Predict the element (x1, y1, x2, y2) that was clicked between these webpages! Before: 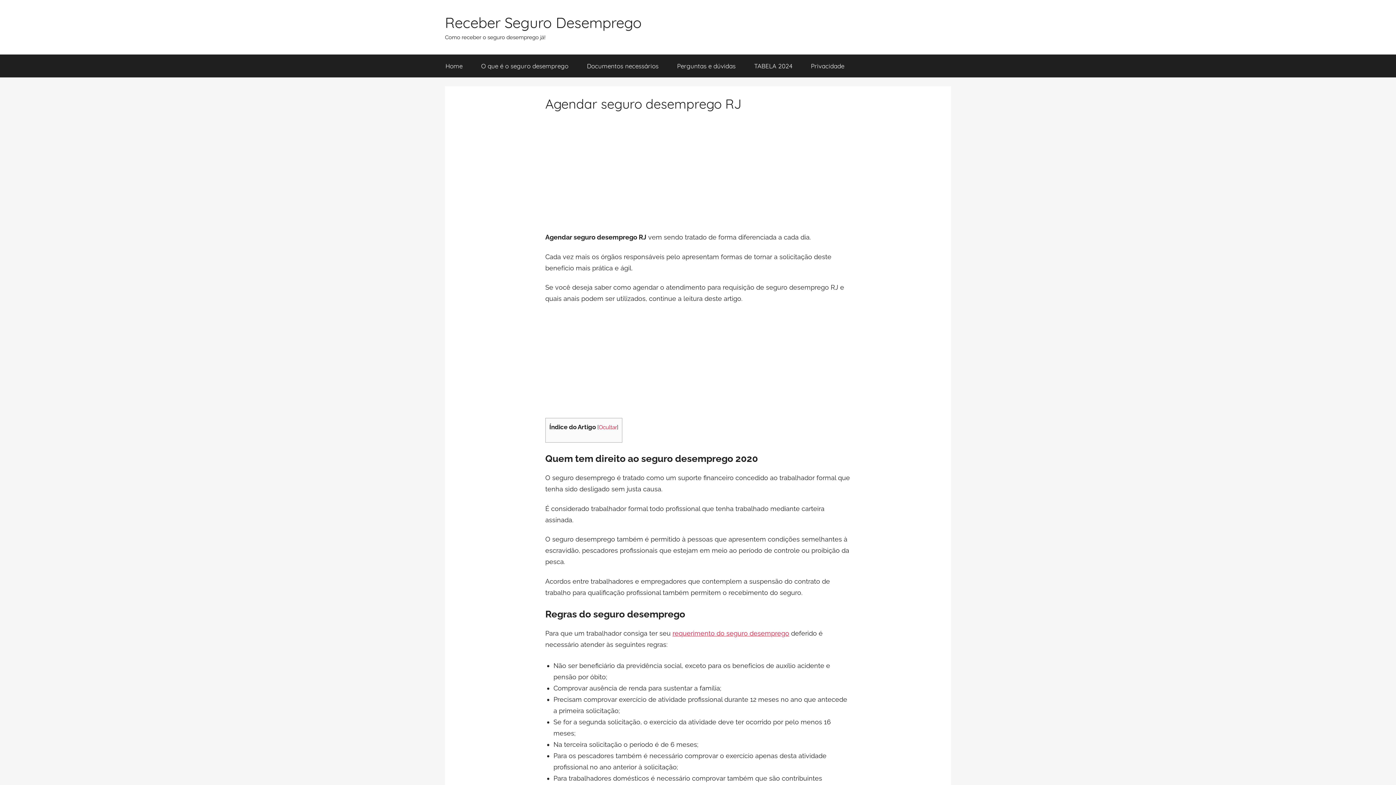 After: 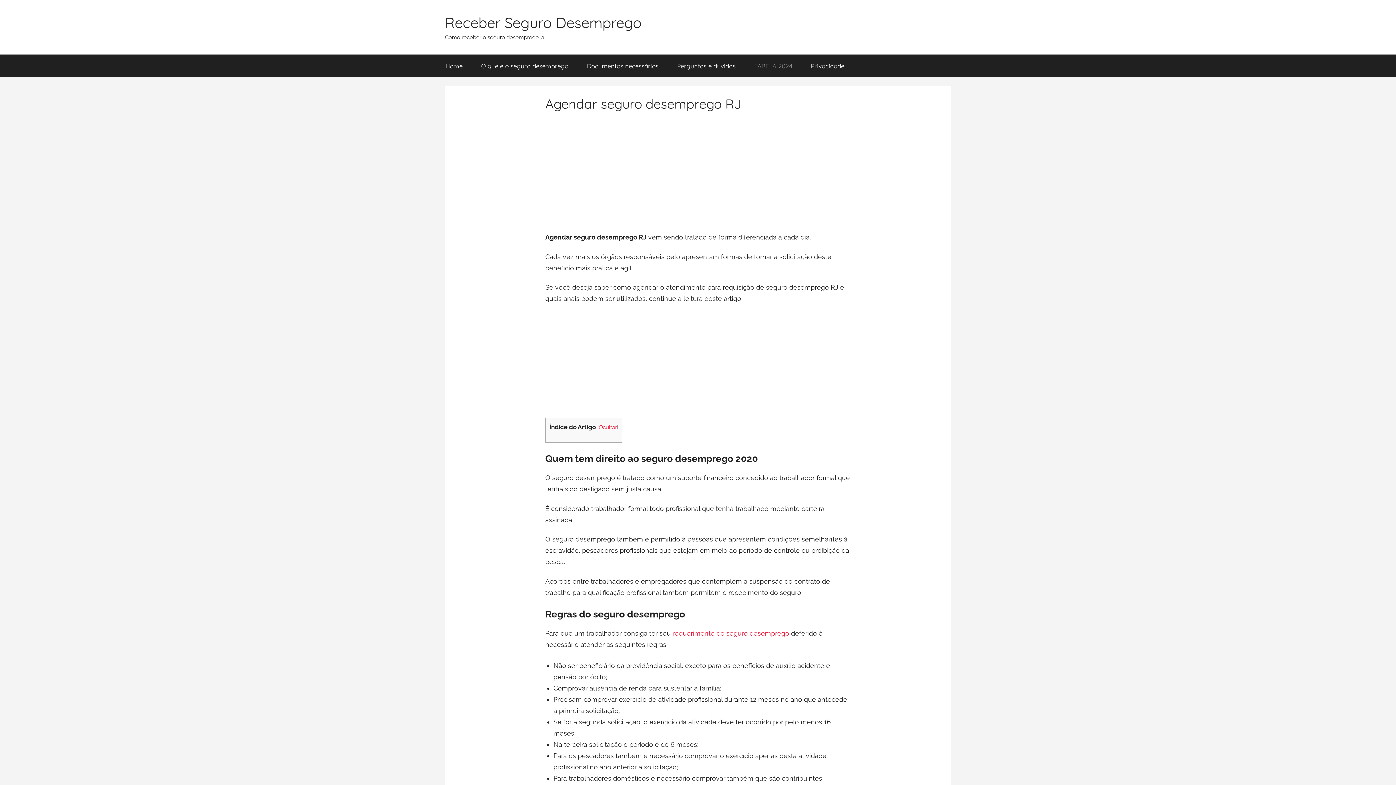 Action: label: TABELA 2024 bbox: (745, 54, 801, 77)